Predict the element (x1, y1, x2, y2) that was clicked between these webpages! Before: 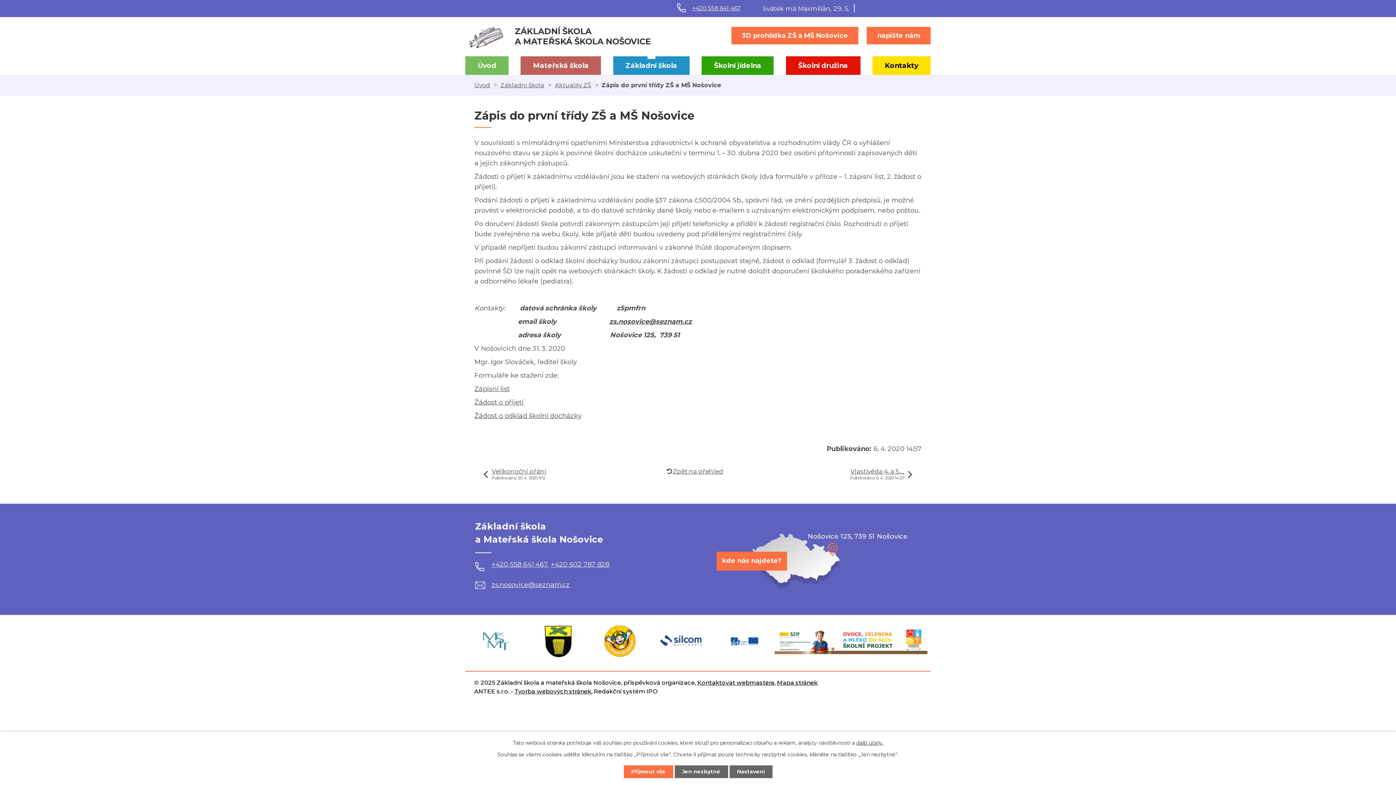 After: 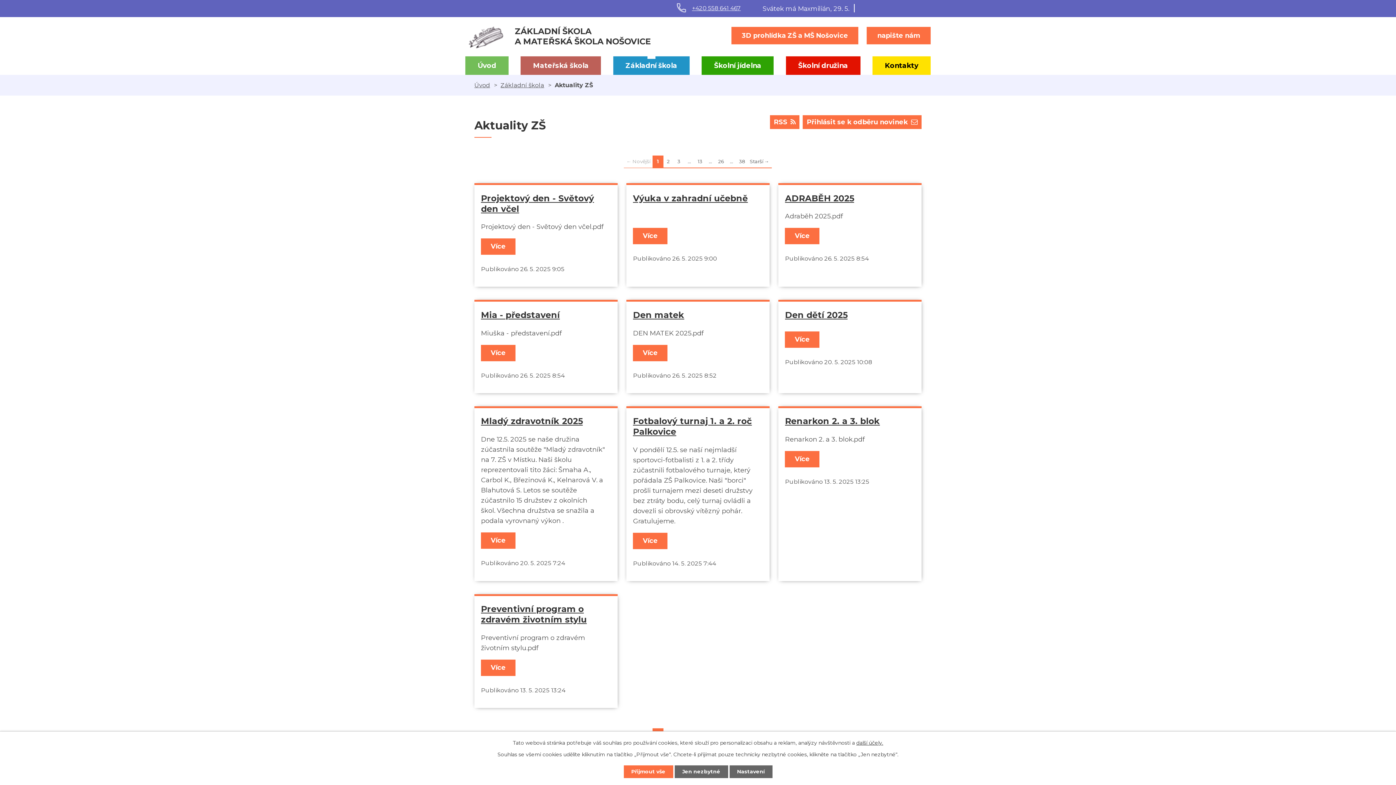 Action: bbox: (554, 81, 591, 88) label: Aktuality ZŠ